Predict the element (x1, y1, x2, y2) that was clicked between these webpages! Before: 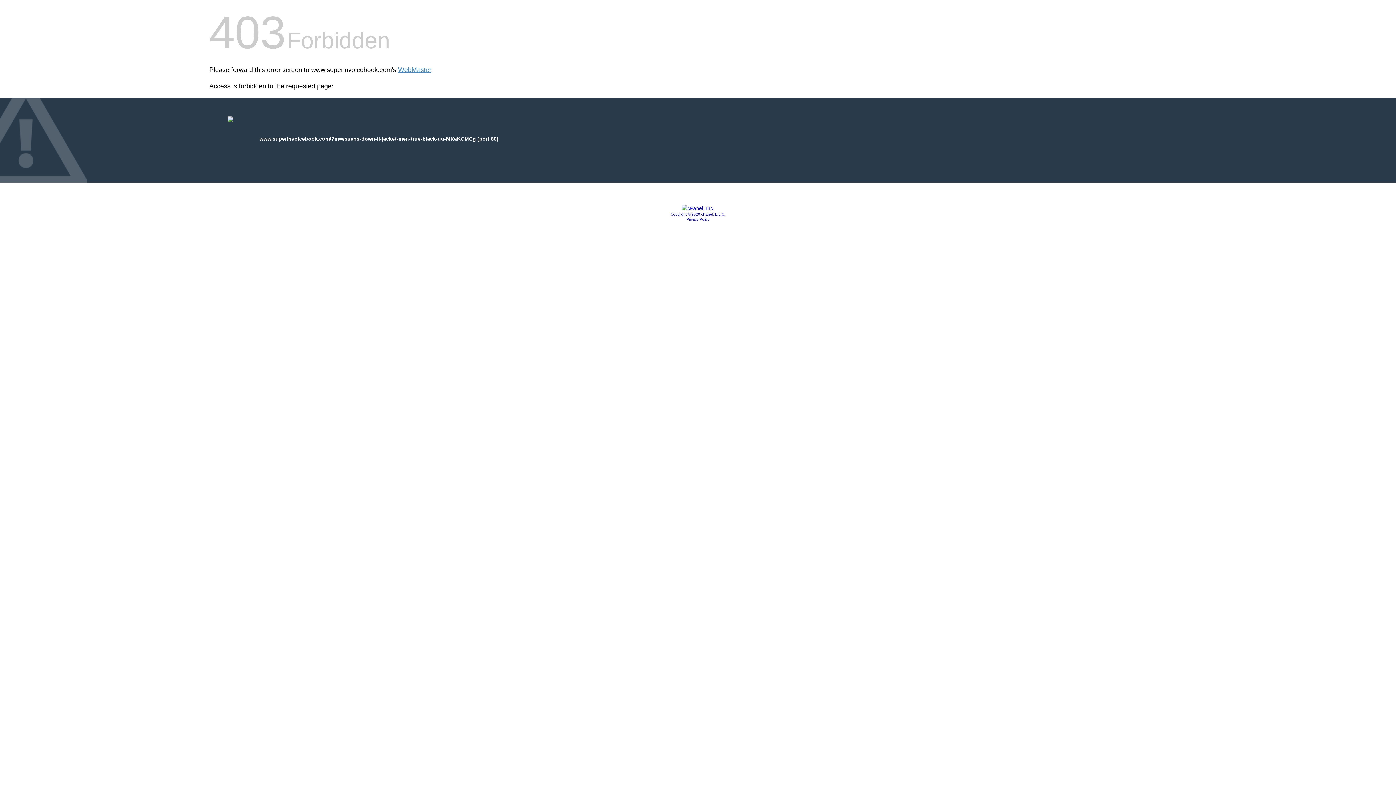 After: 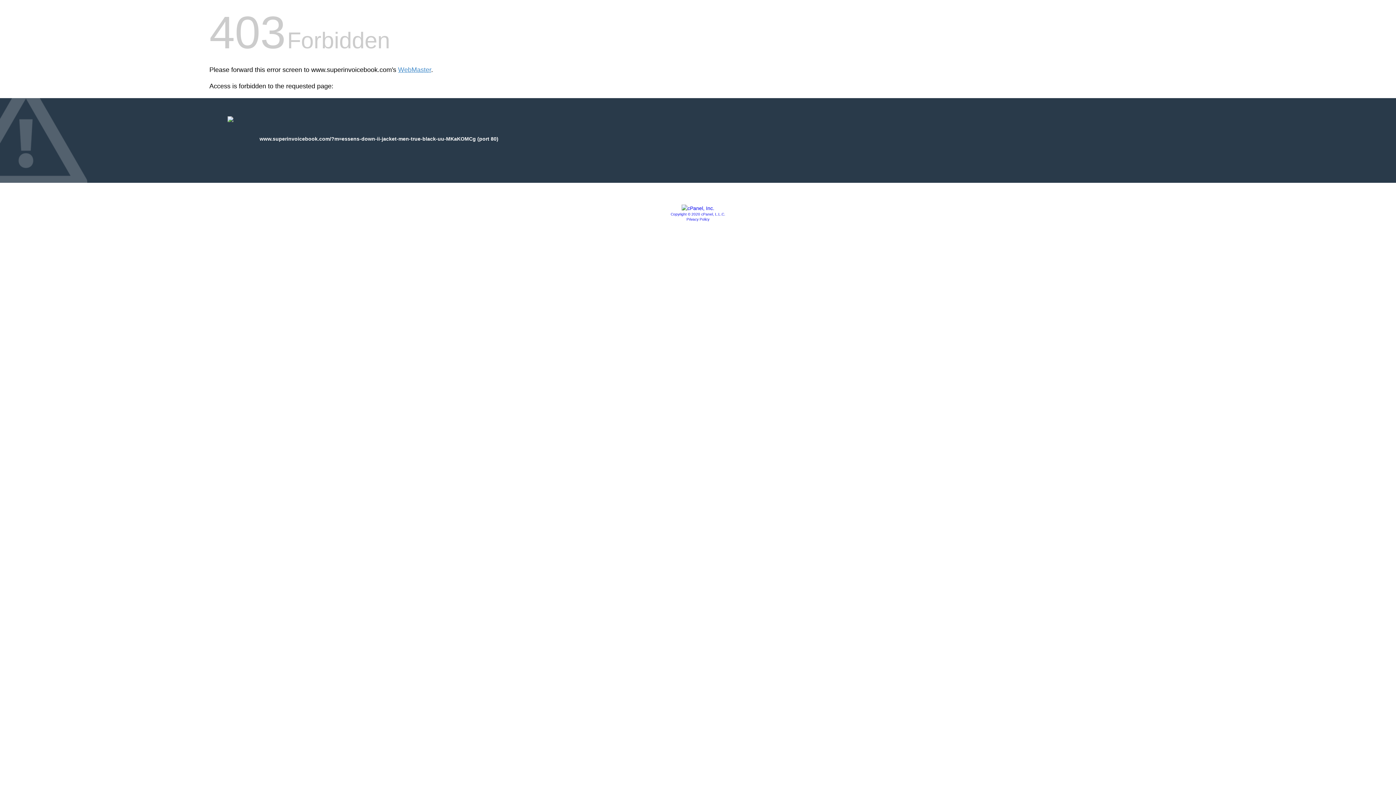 Action: label: Privacy Policy bbox: (686, 217, 709, 221)